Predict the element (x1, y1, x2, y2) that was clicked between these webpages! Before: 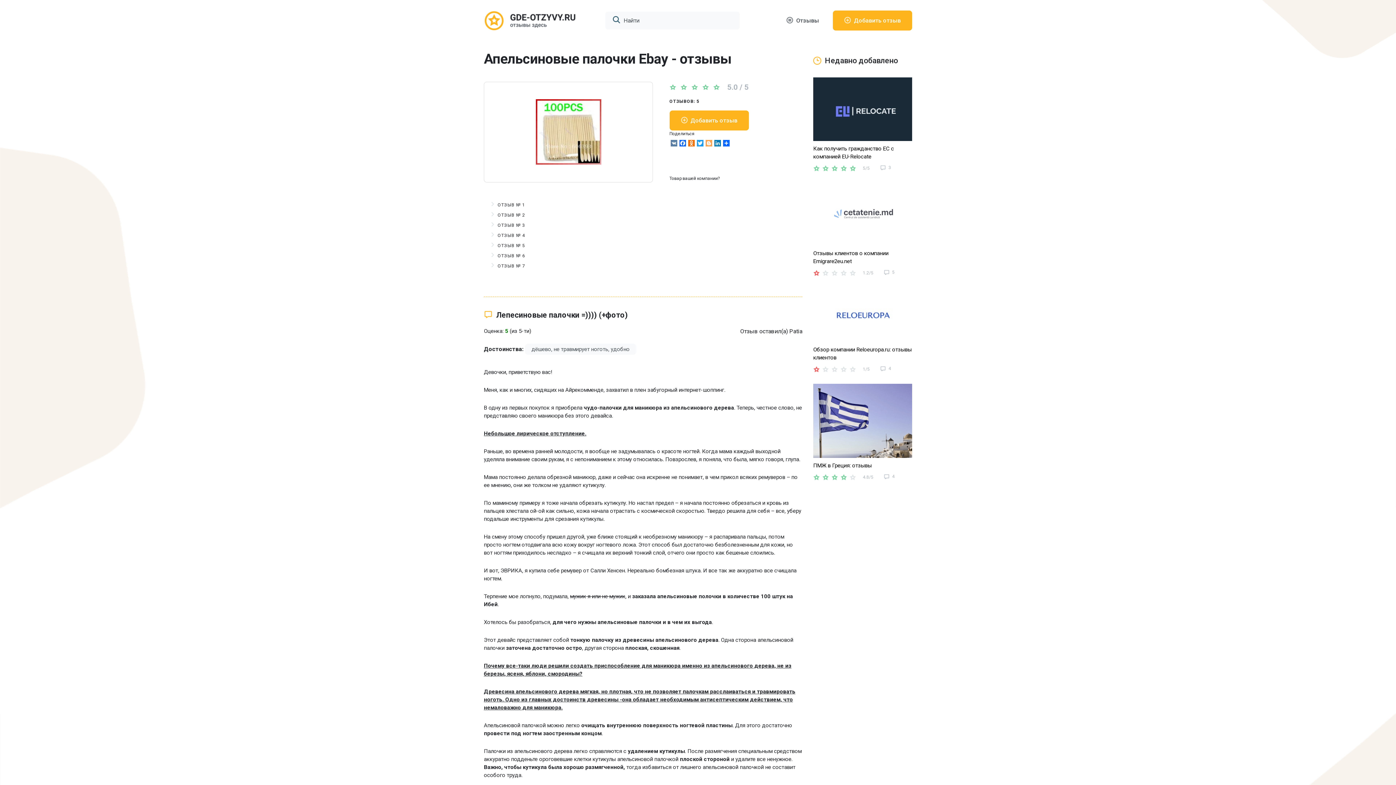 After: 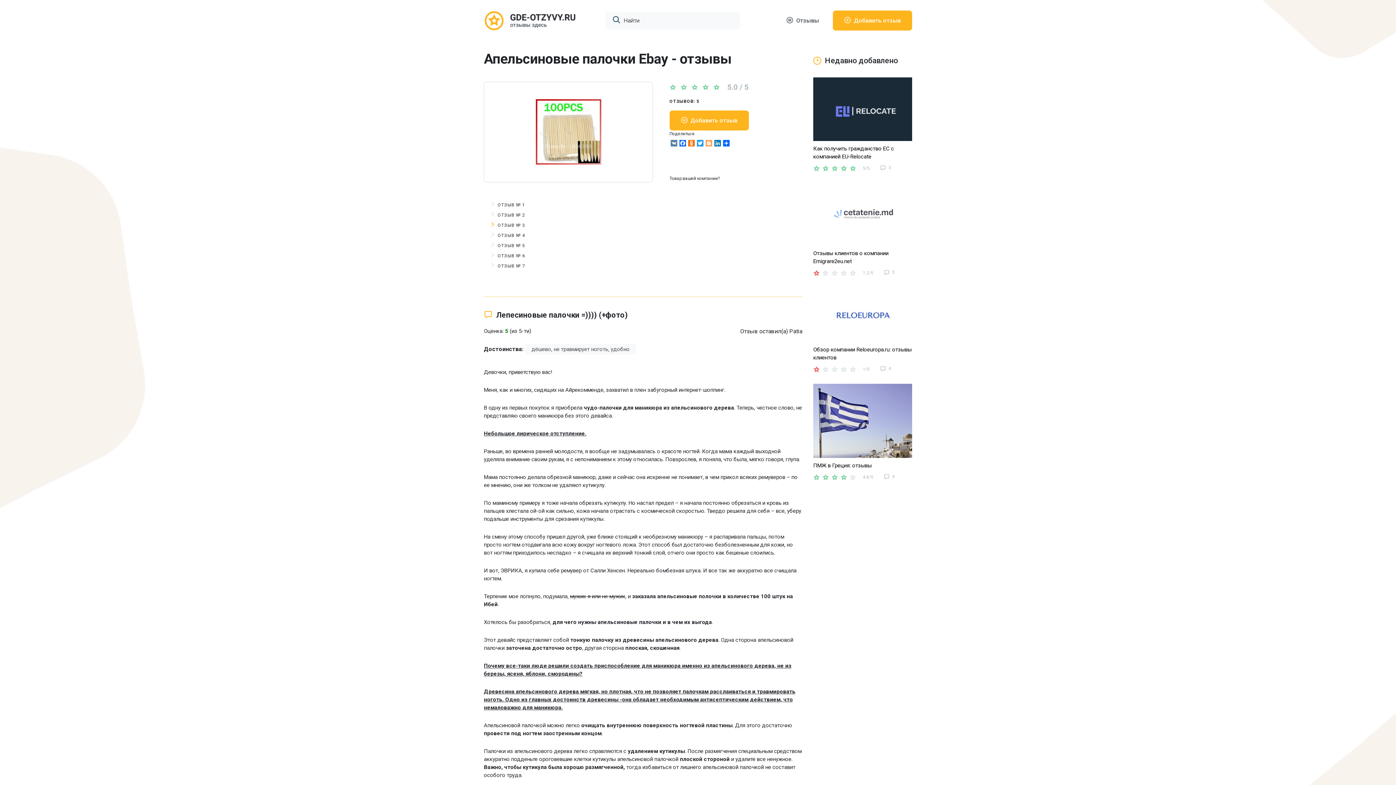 Action: label: ОТЗЫВ № 3 bbox: (497, 222, 525, 227)